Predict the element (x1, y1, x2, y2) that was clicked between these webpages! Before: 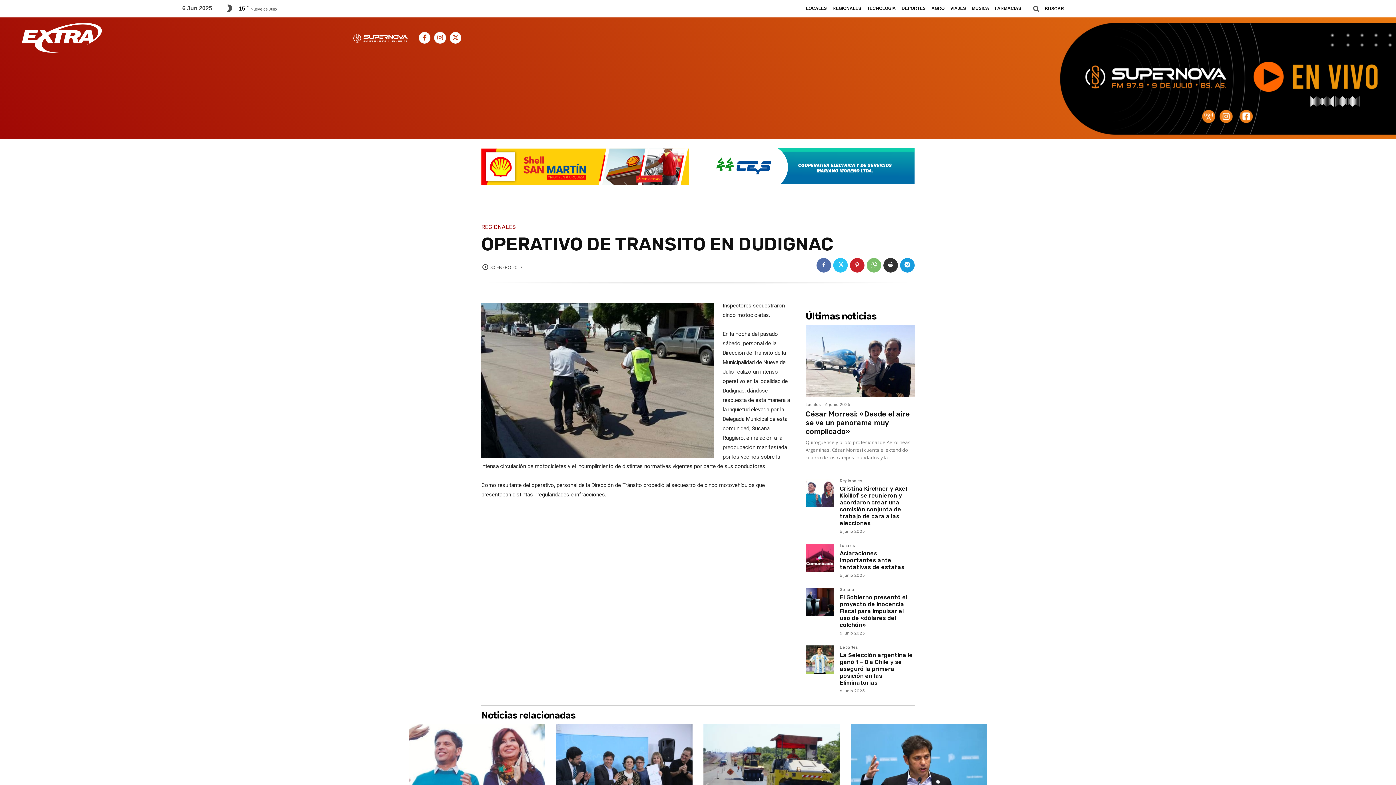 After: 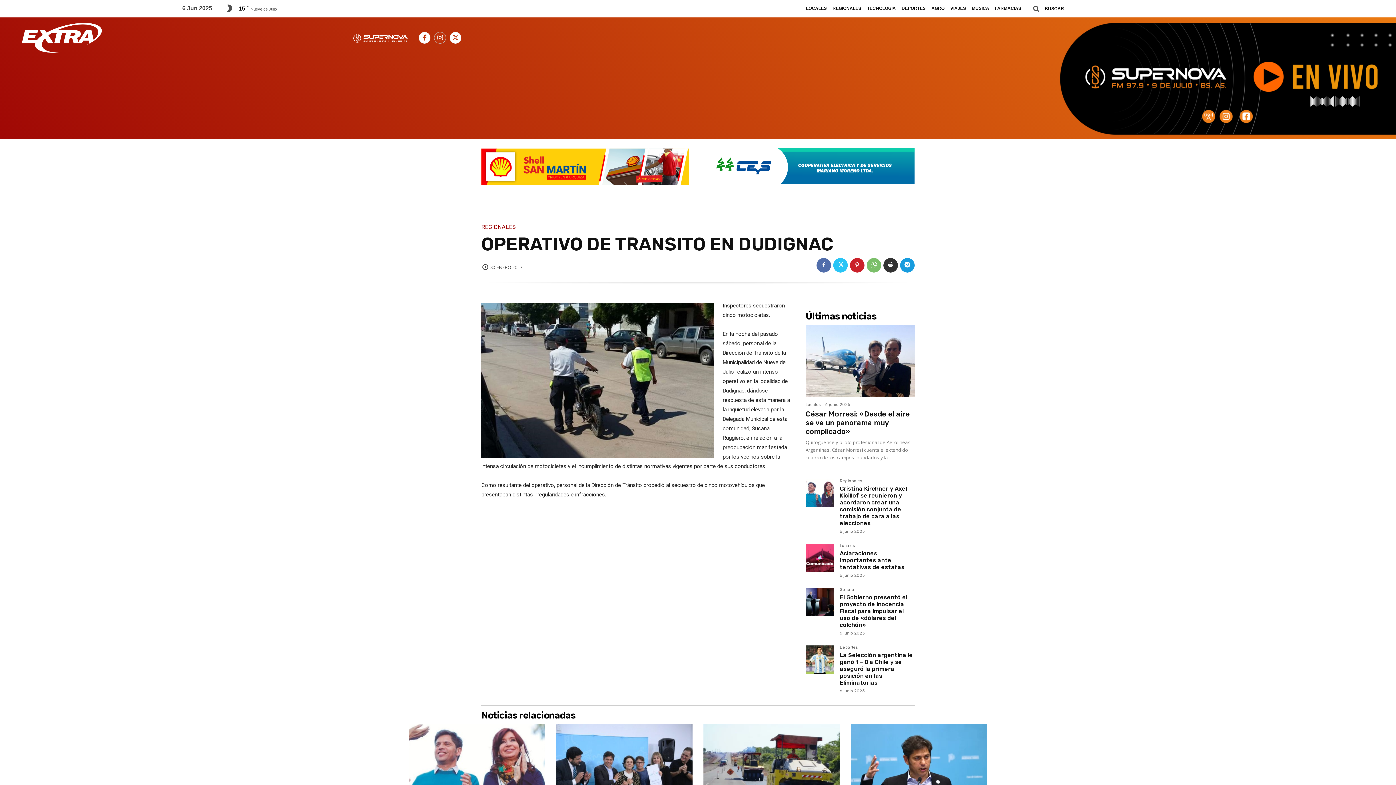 Action: bbox: (434, 31, 446, 43)